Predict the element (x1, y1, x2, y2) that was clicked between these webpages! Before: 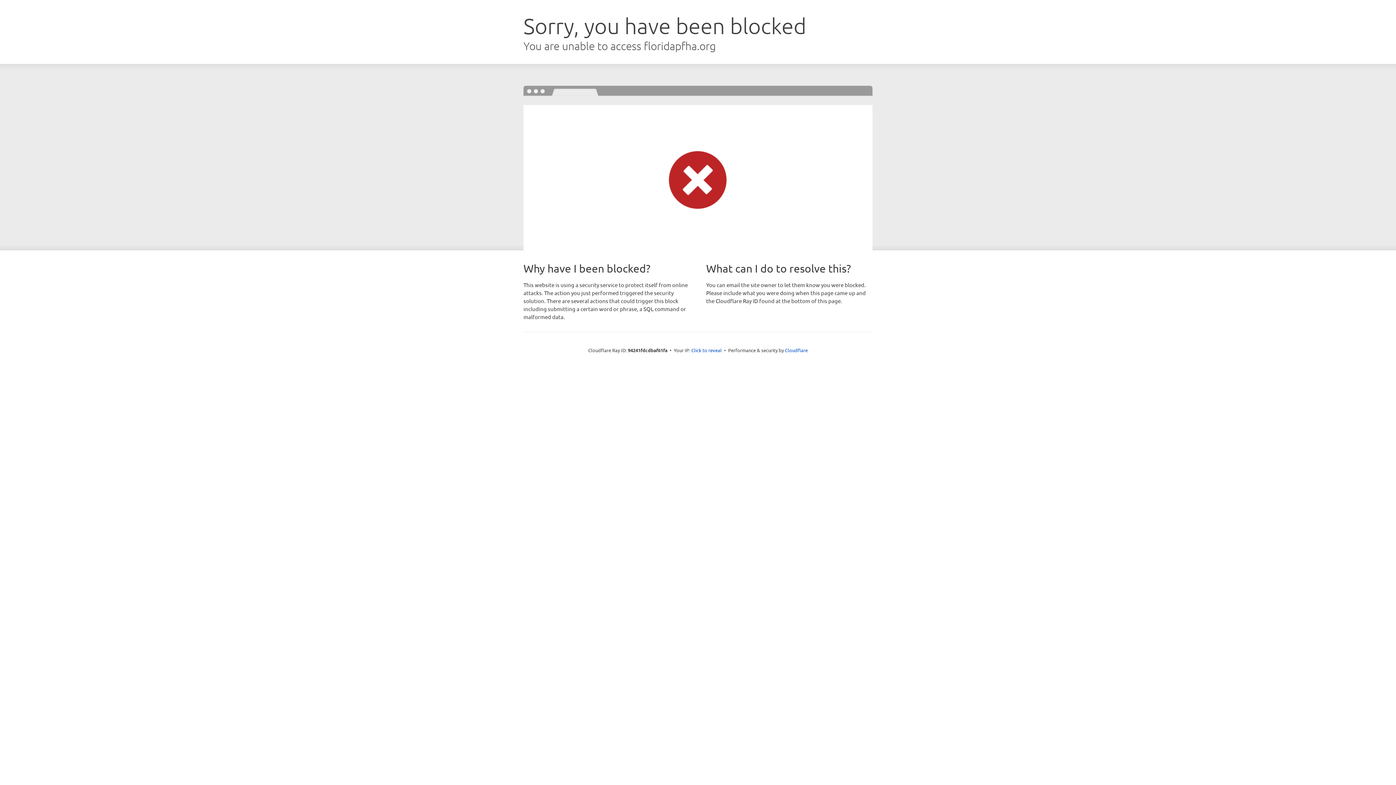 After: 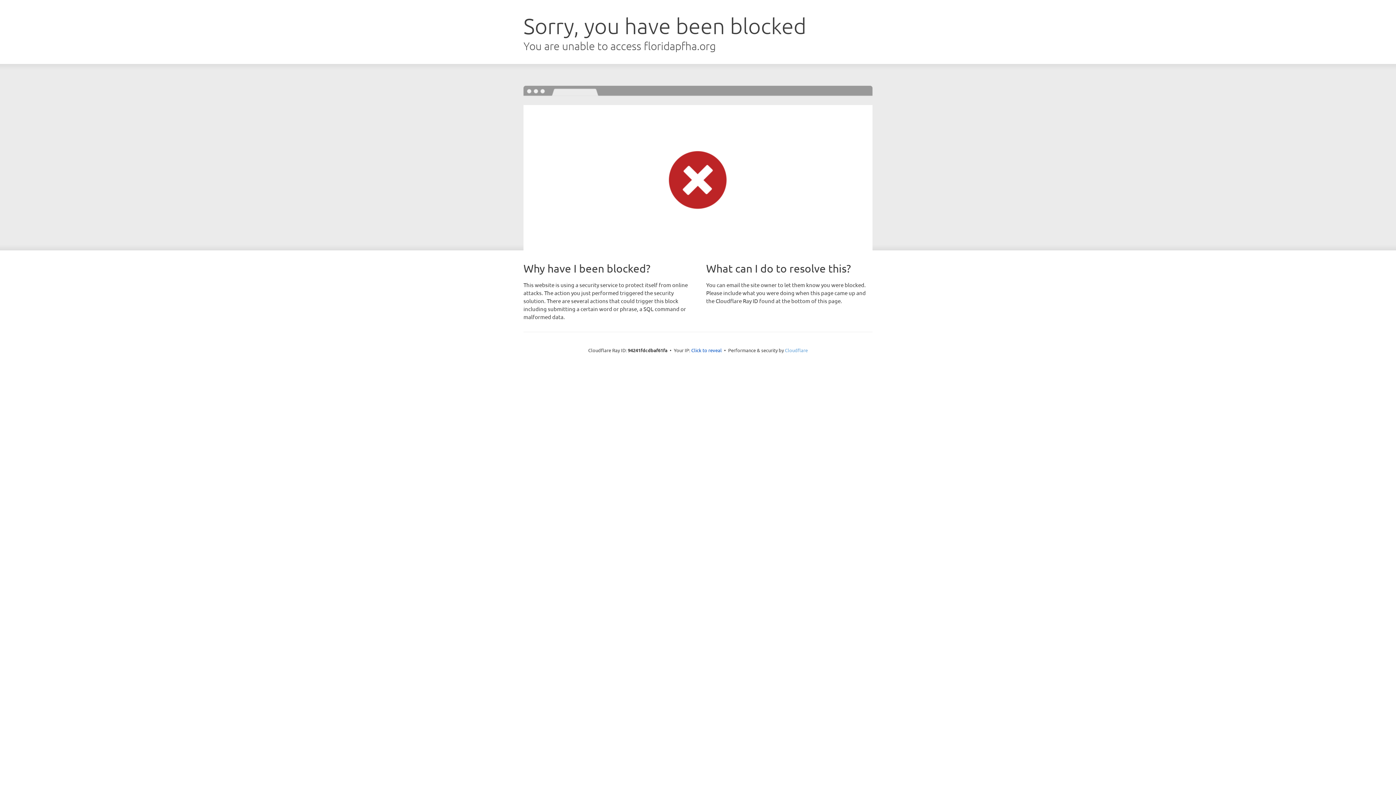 Action: label: Cloudflare bbox: (785, 347, 808, 353)